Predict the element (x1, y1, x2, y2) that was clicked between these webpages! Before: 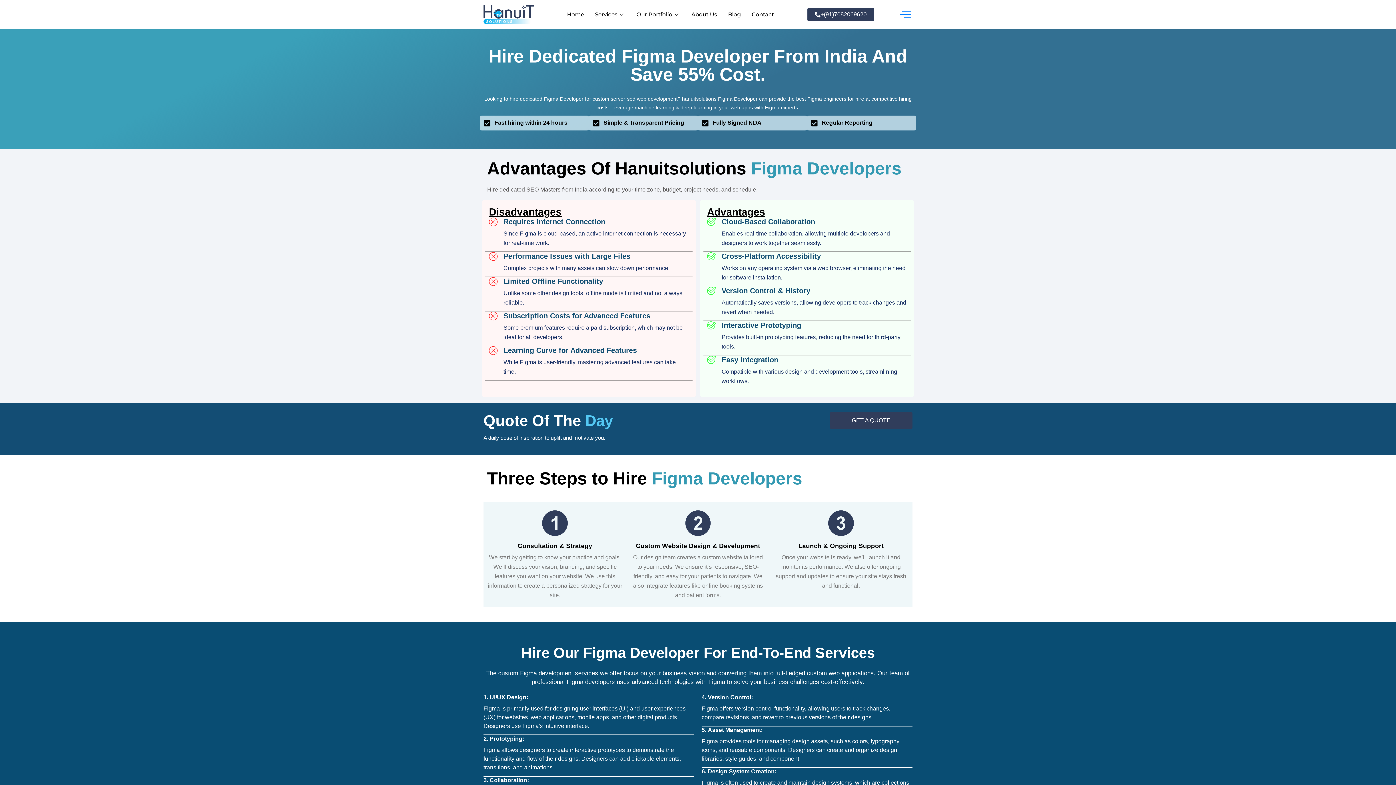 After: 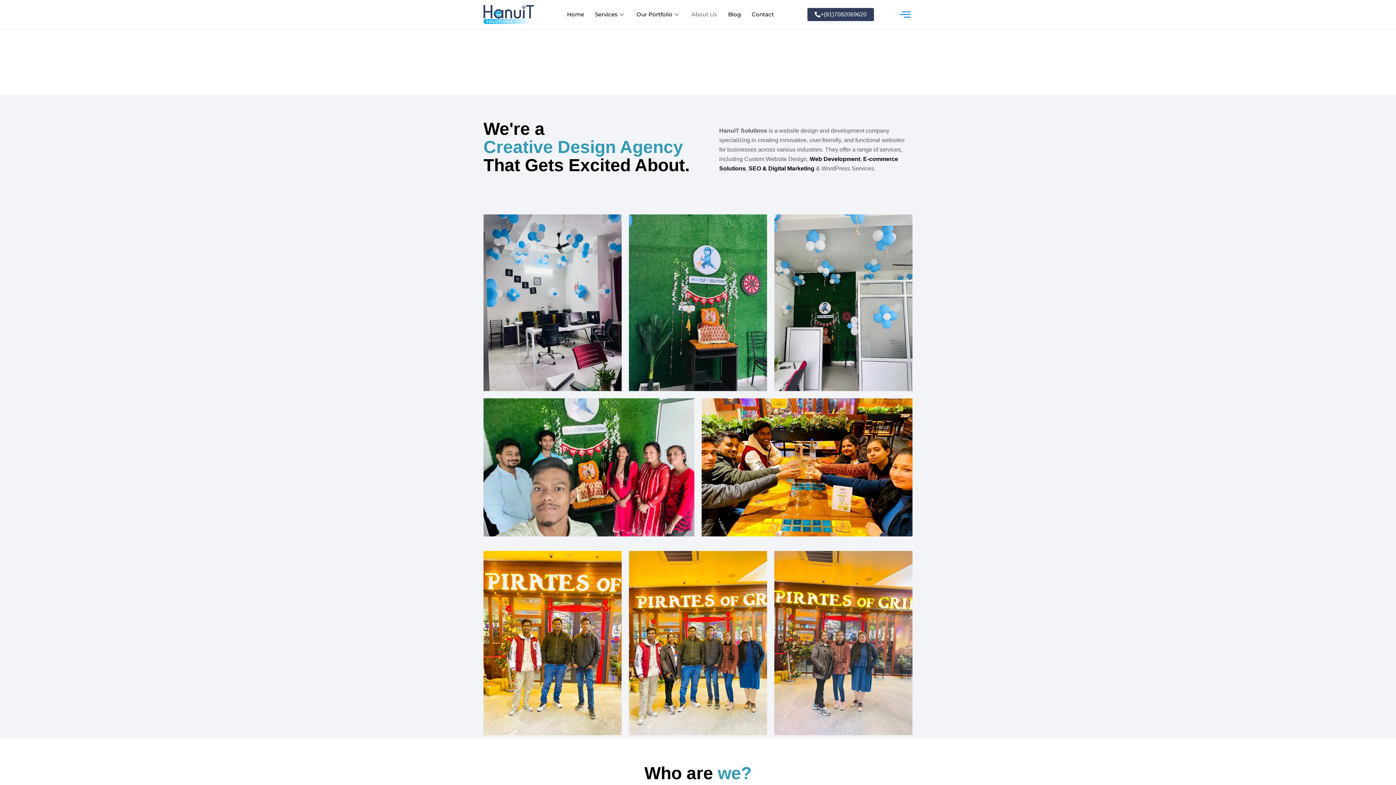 Action: label: About Us bbox: (686, 0, 722, 29)